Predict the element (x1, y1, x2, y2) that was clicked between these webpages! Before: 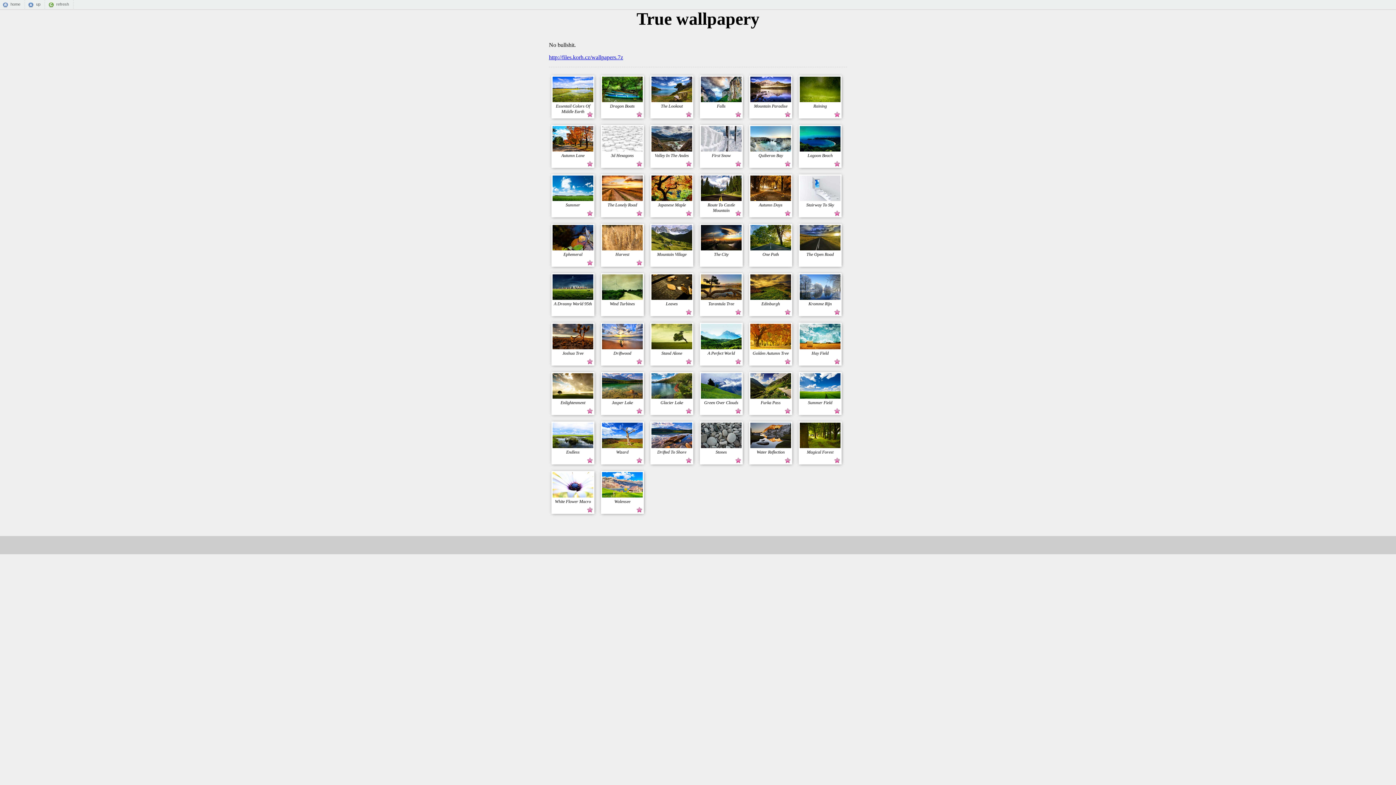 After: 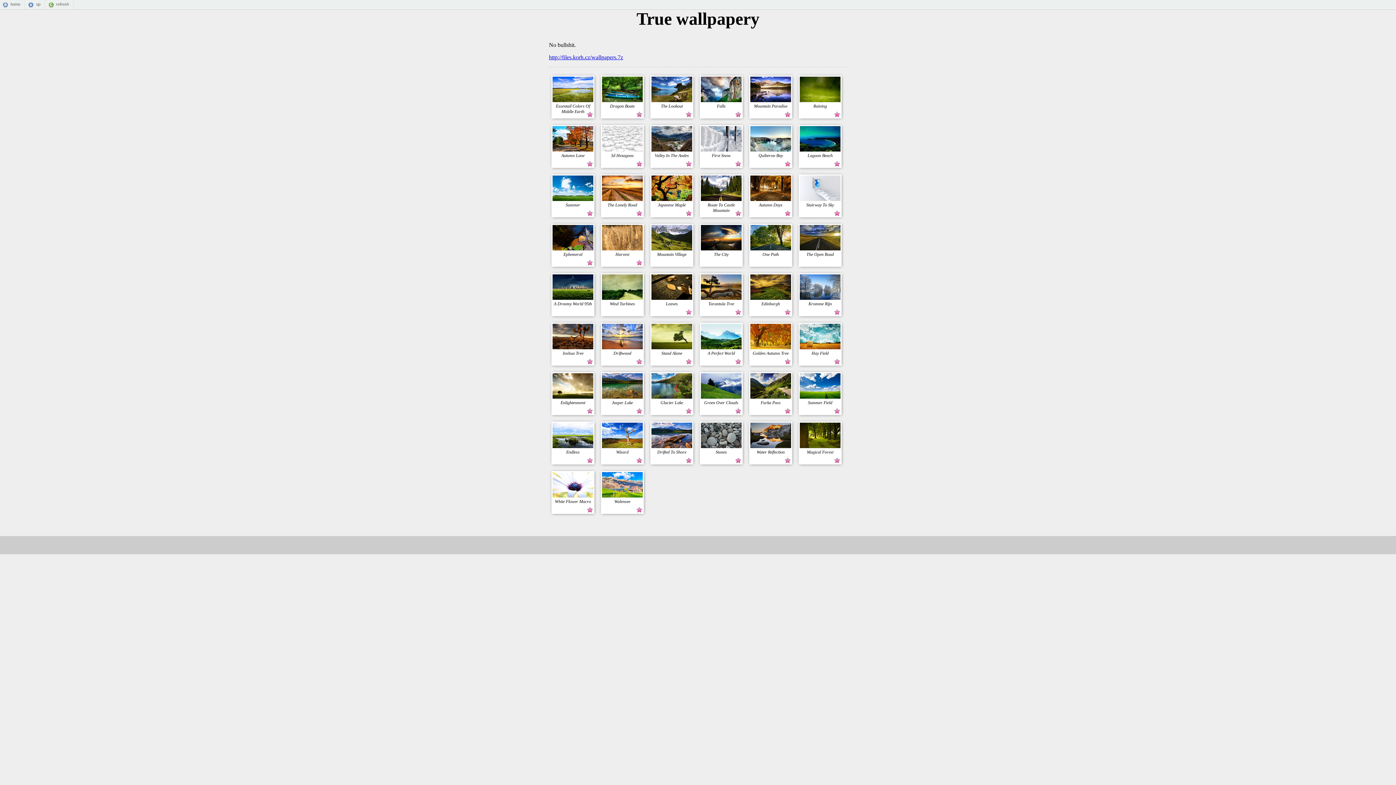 Action: label: http://files.korh.cz/wallpapers.7z bbox: (549, 54, 623, 60)